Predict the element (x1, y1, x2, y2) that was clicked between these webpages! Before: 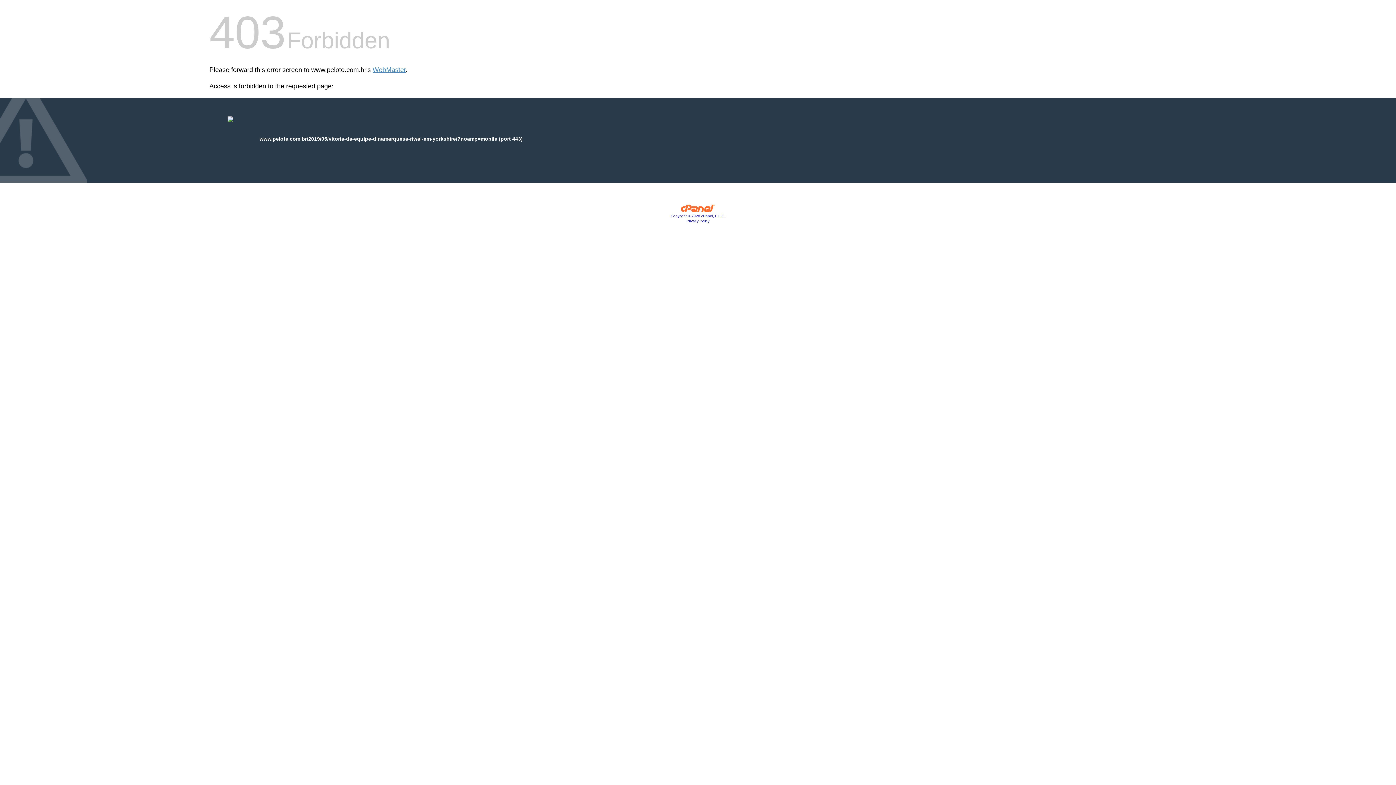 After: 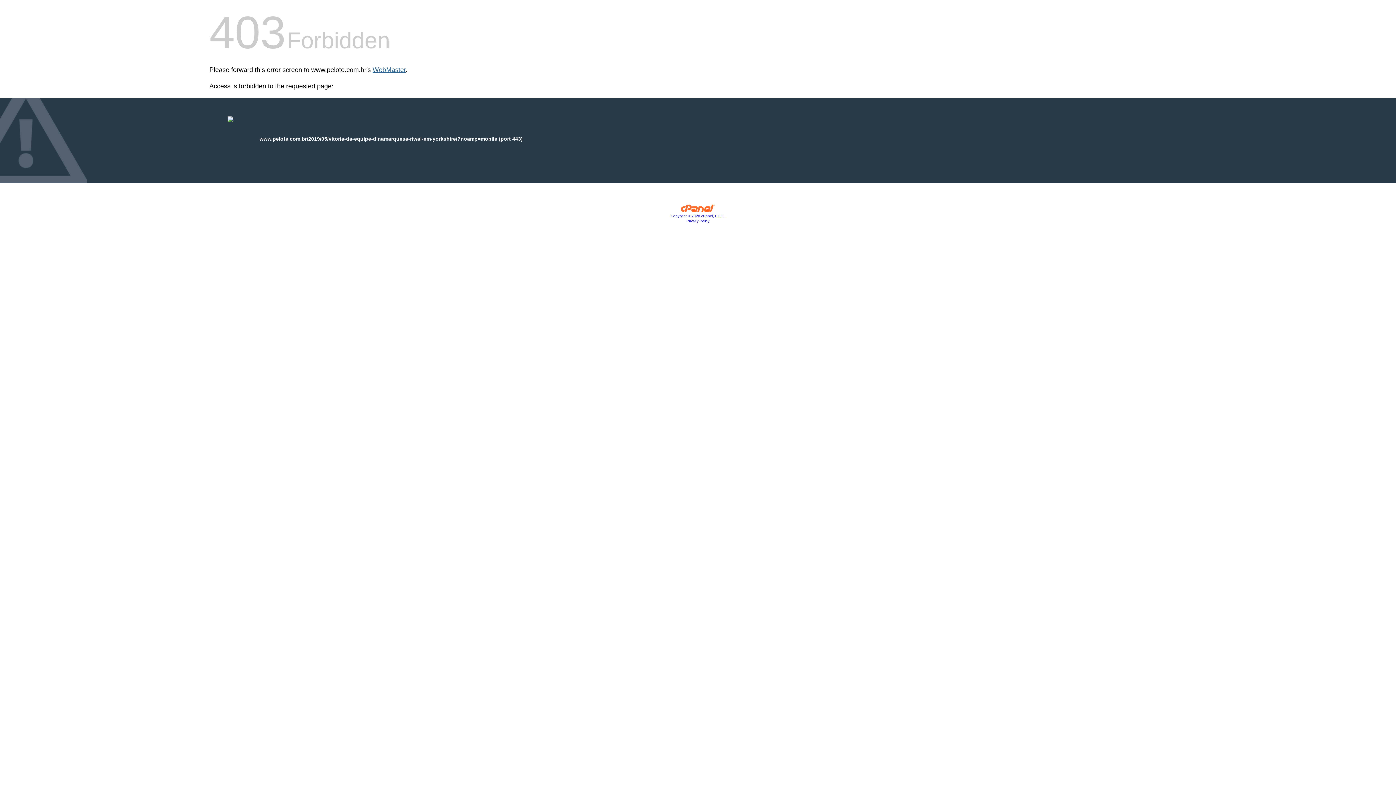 Action: label: WebMaster bbox: (372, 66, 405, 73)